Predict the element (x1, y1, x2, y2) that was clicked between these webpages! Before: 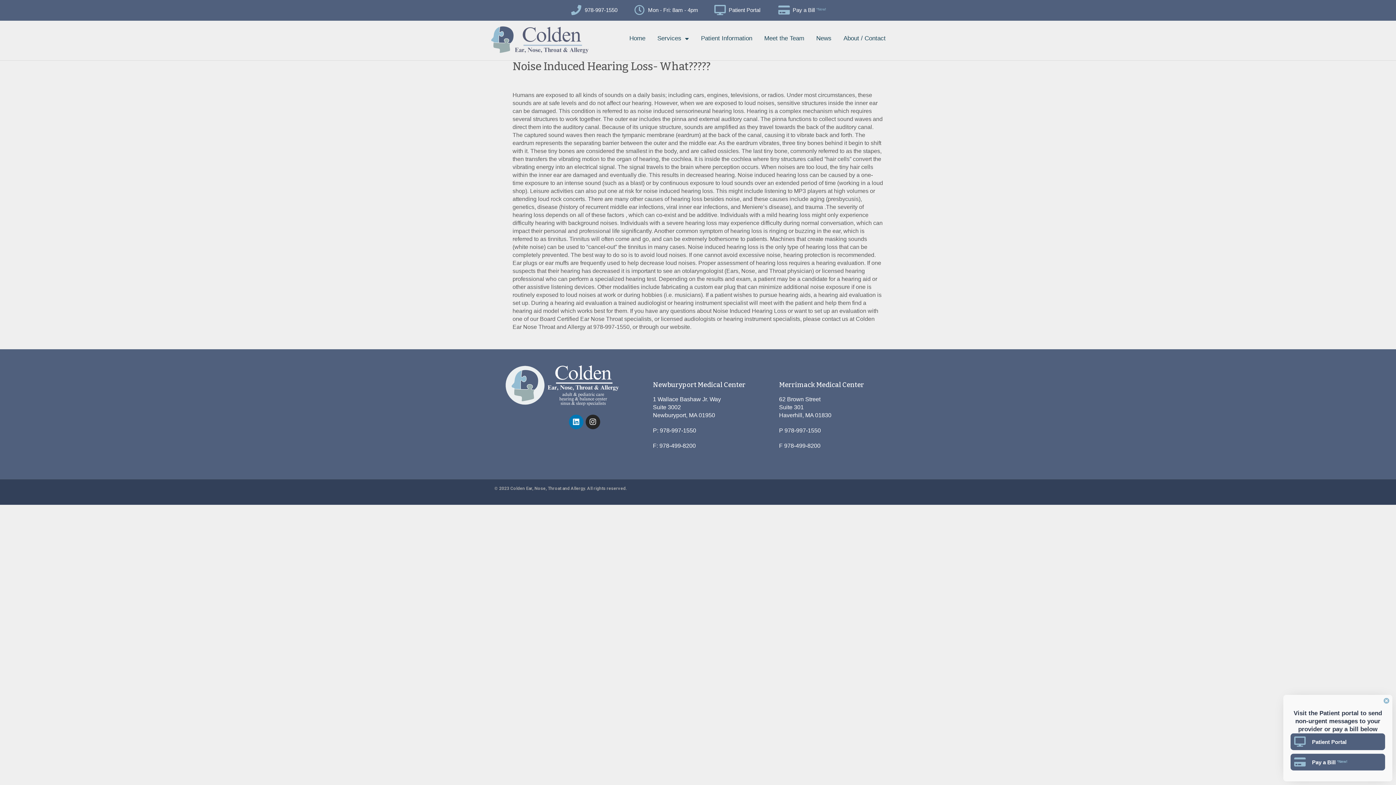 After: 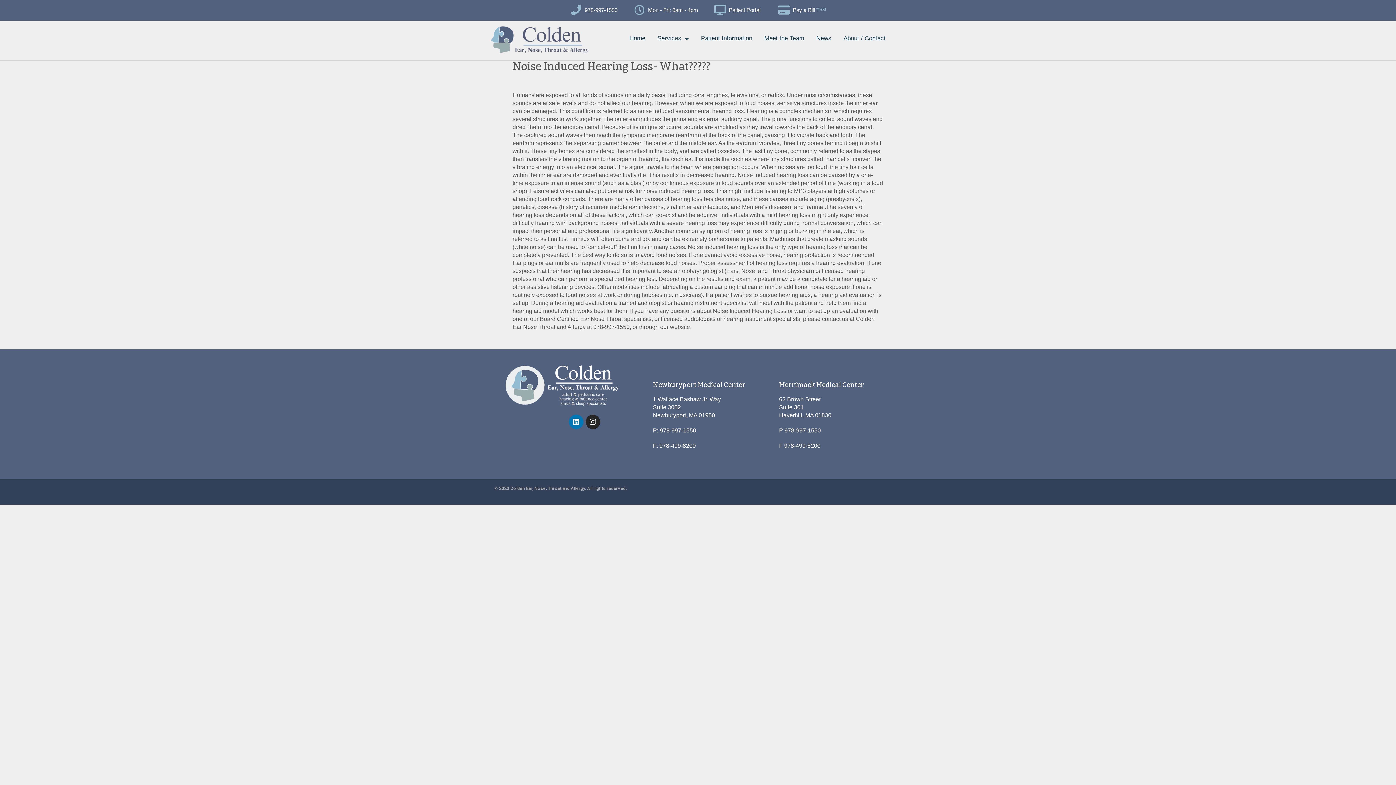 Action: label: Close bbox: (1381, 695, 1392, 707)